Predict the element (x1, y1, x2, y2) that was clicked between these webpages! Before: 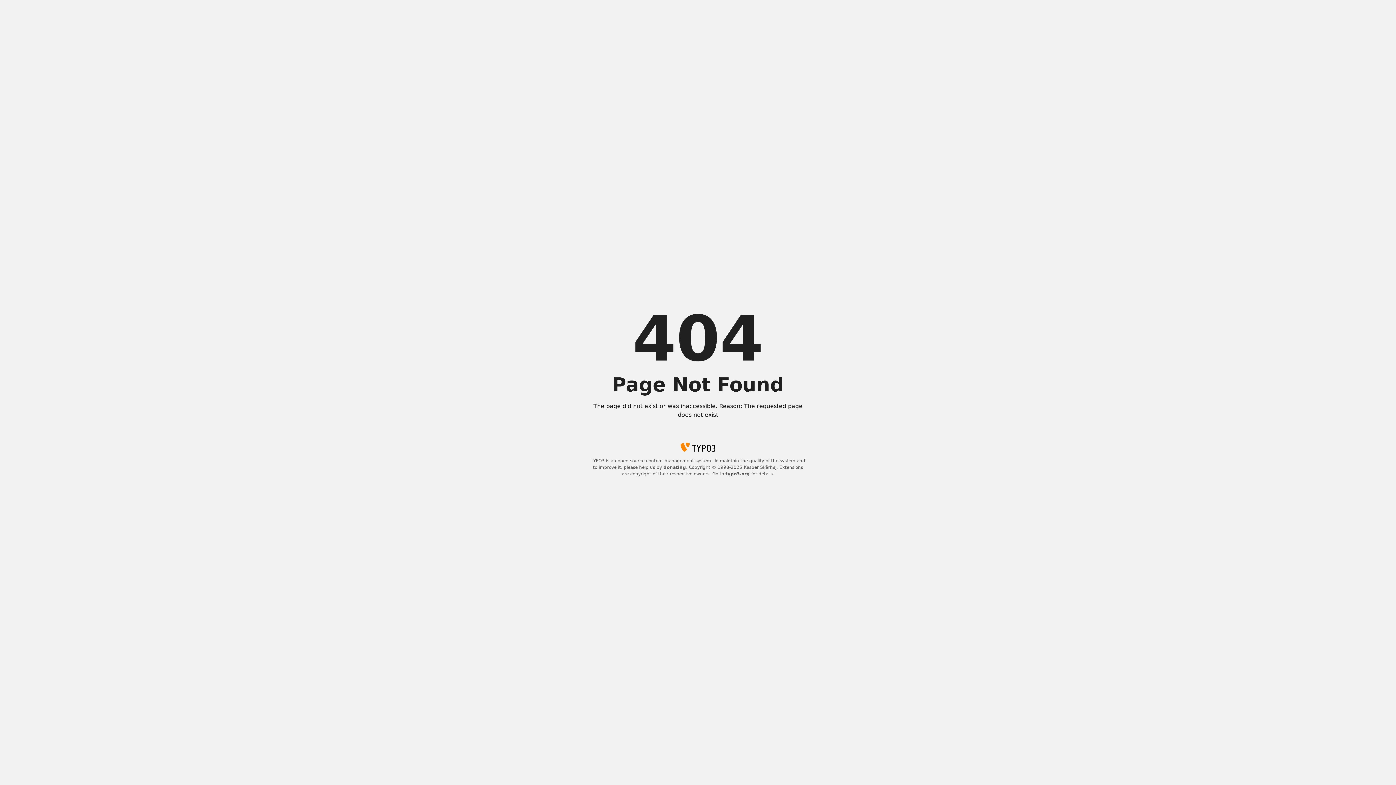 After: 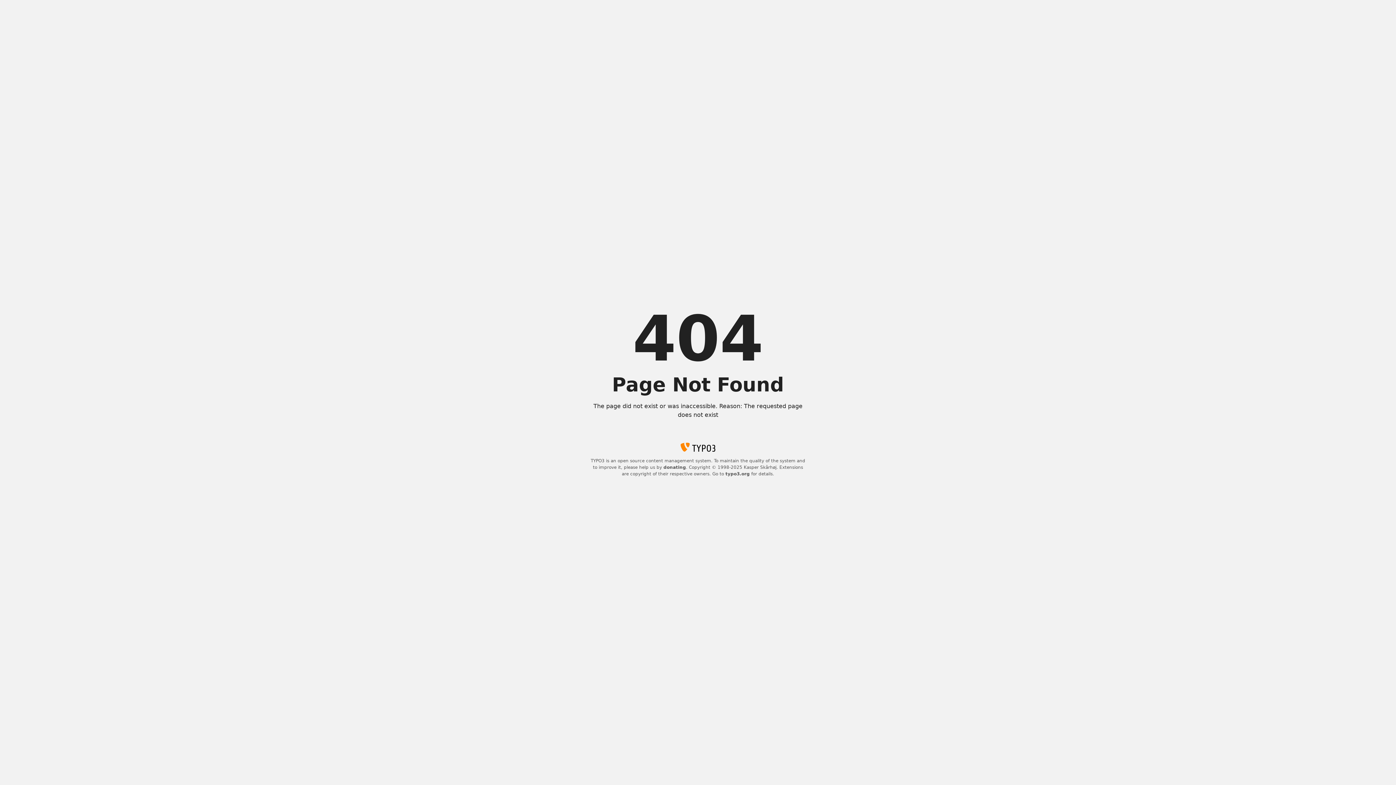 Action: label: donating bbox: (663, 465, 686, 470)